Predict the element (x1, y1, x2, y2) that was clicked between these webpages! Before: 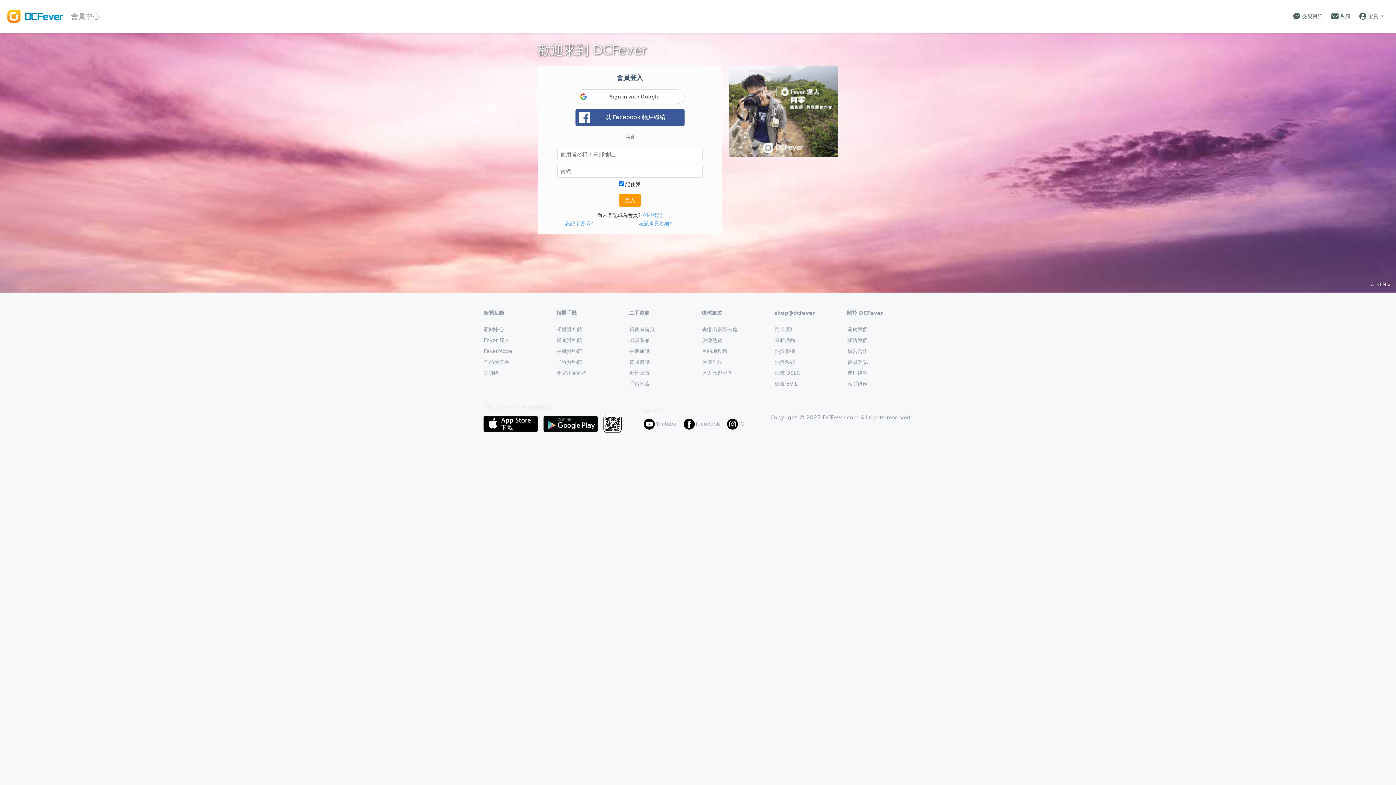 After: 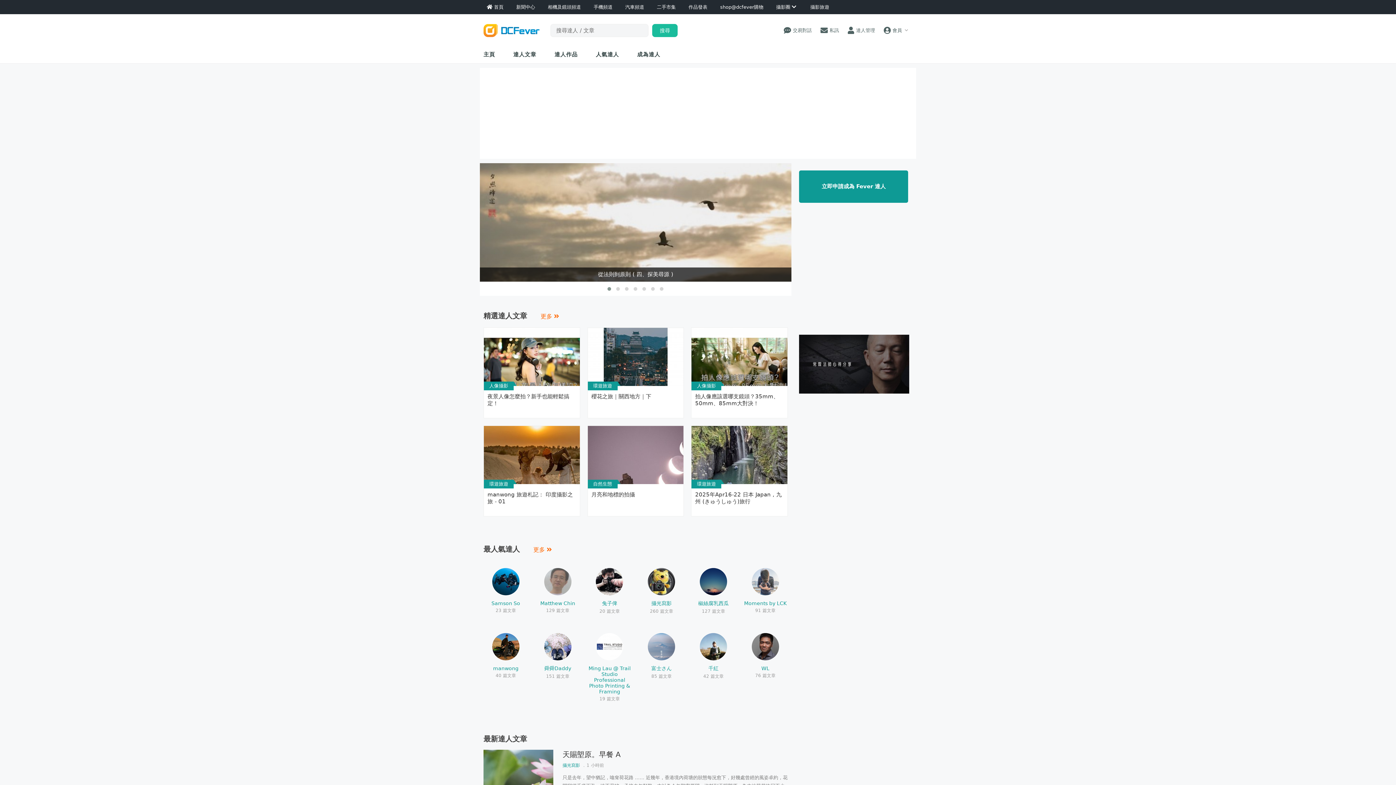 Action: label: Fever 達人 bbox: (484, 337, 509, 343)